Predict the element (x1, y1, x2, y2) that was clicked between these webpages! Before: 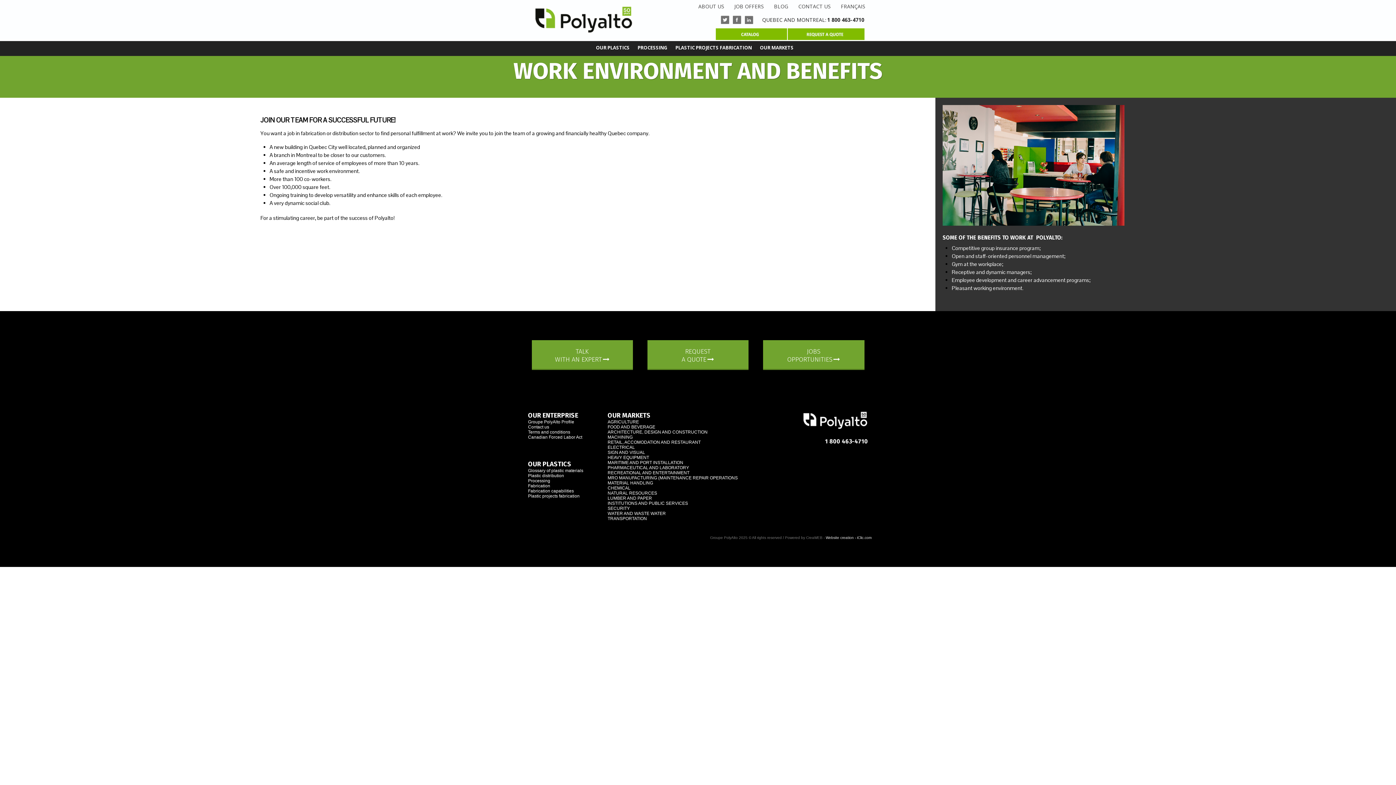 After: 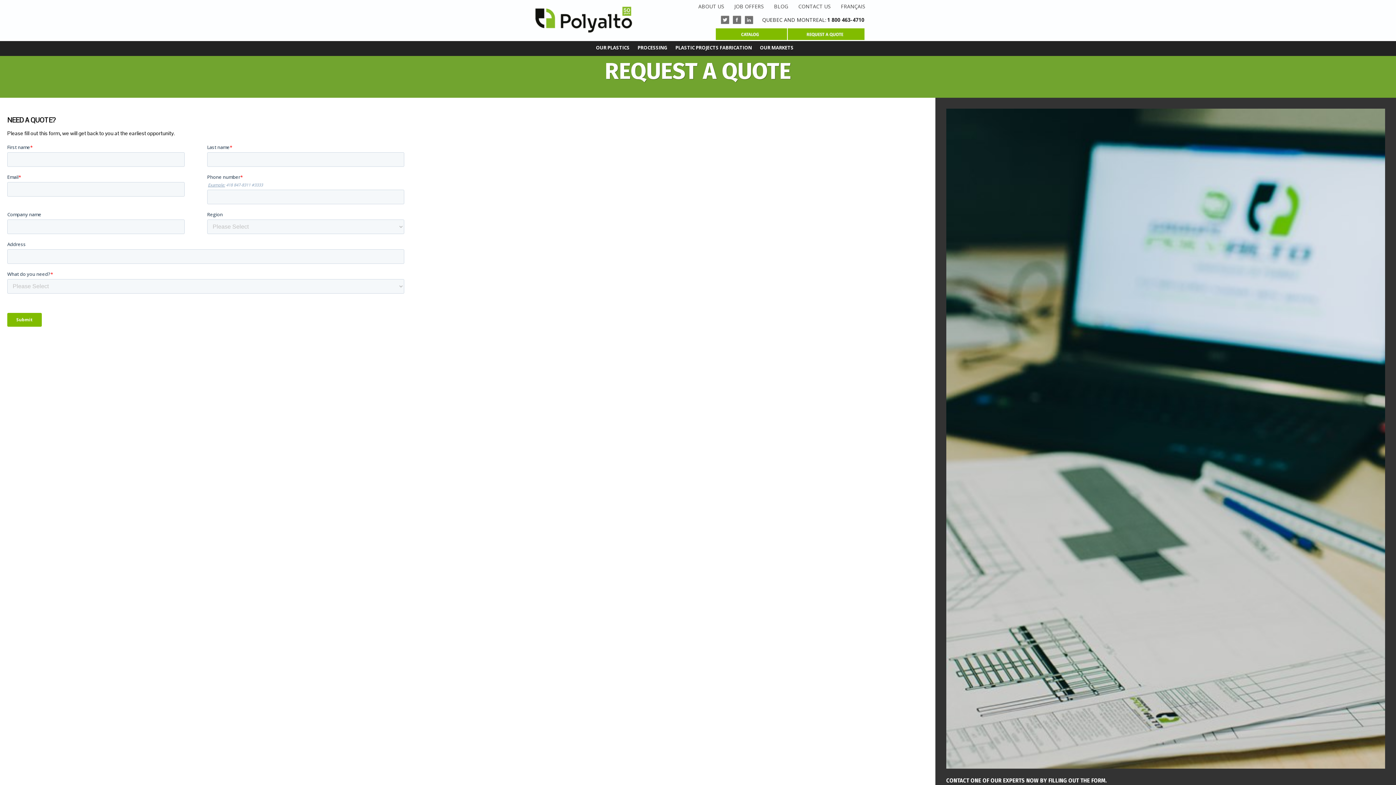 Action: label: REQUEST
A QUOTE  bbox: (681, 349, 710, 362)